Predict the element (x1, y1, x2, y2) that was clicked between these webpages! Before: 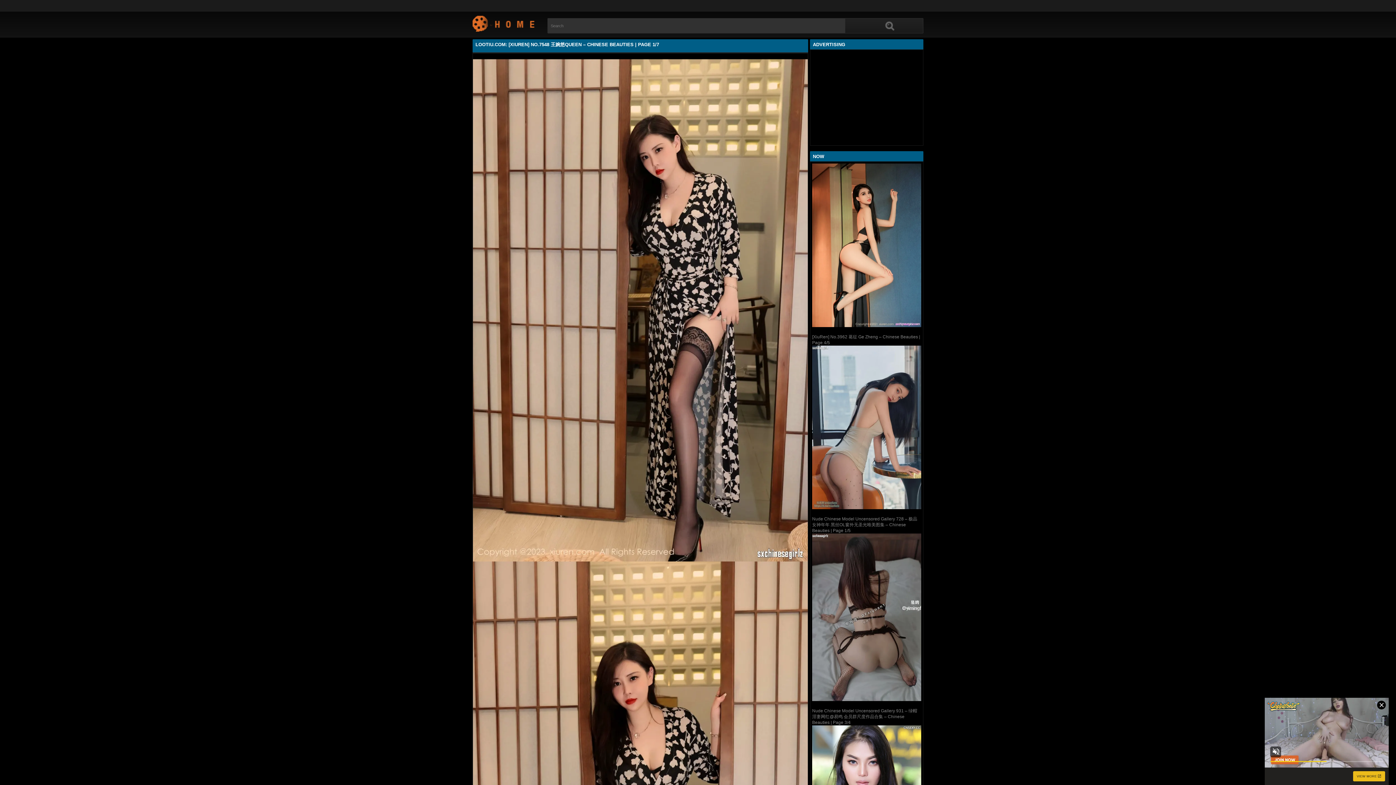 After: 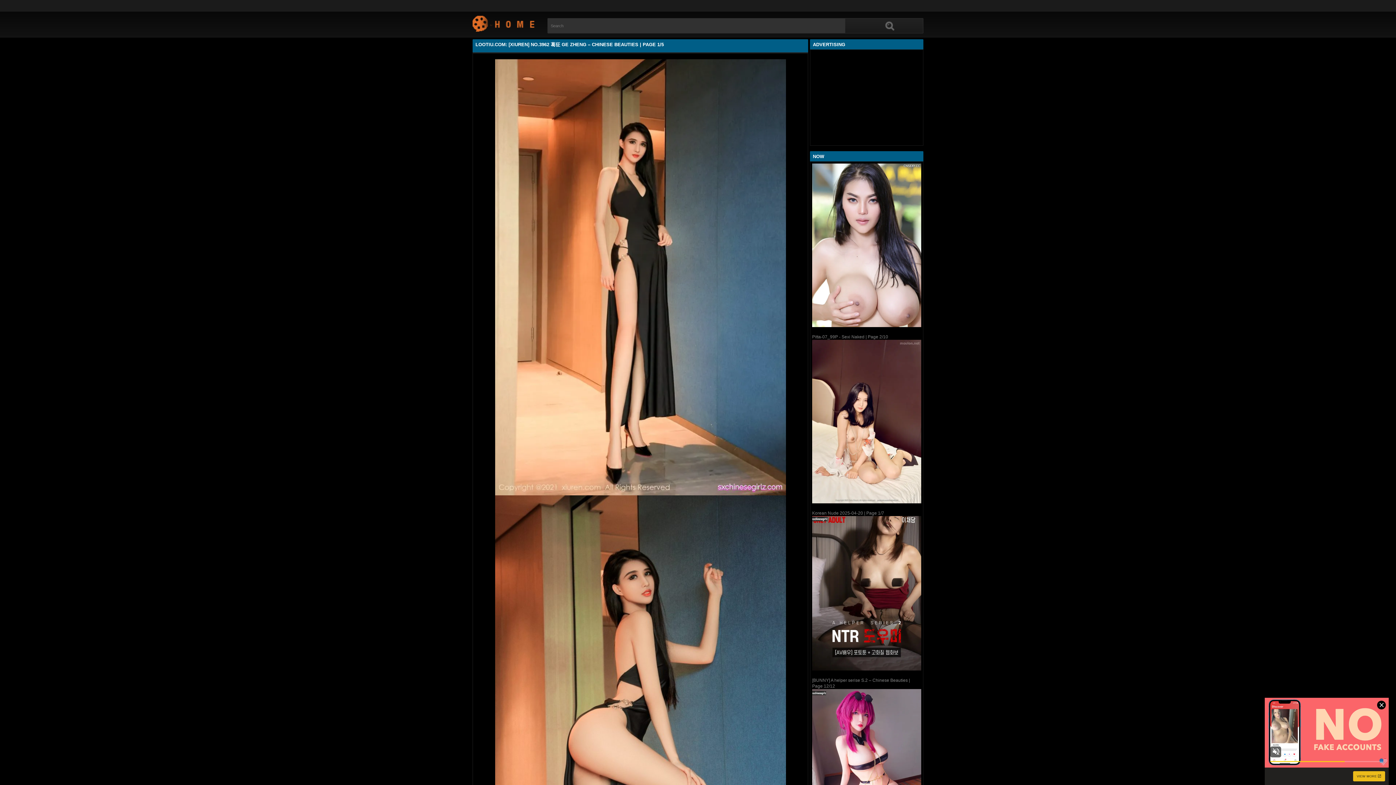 Action: bbox: (812, 163, 921, 327)